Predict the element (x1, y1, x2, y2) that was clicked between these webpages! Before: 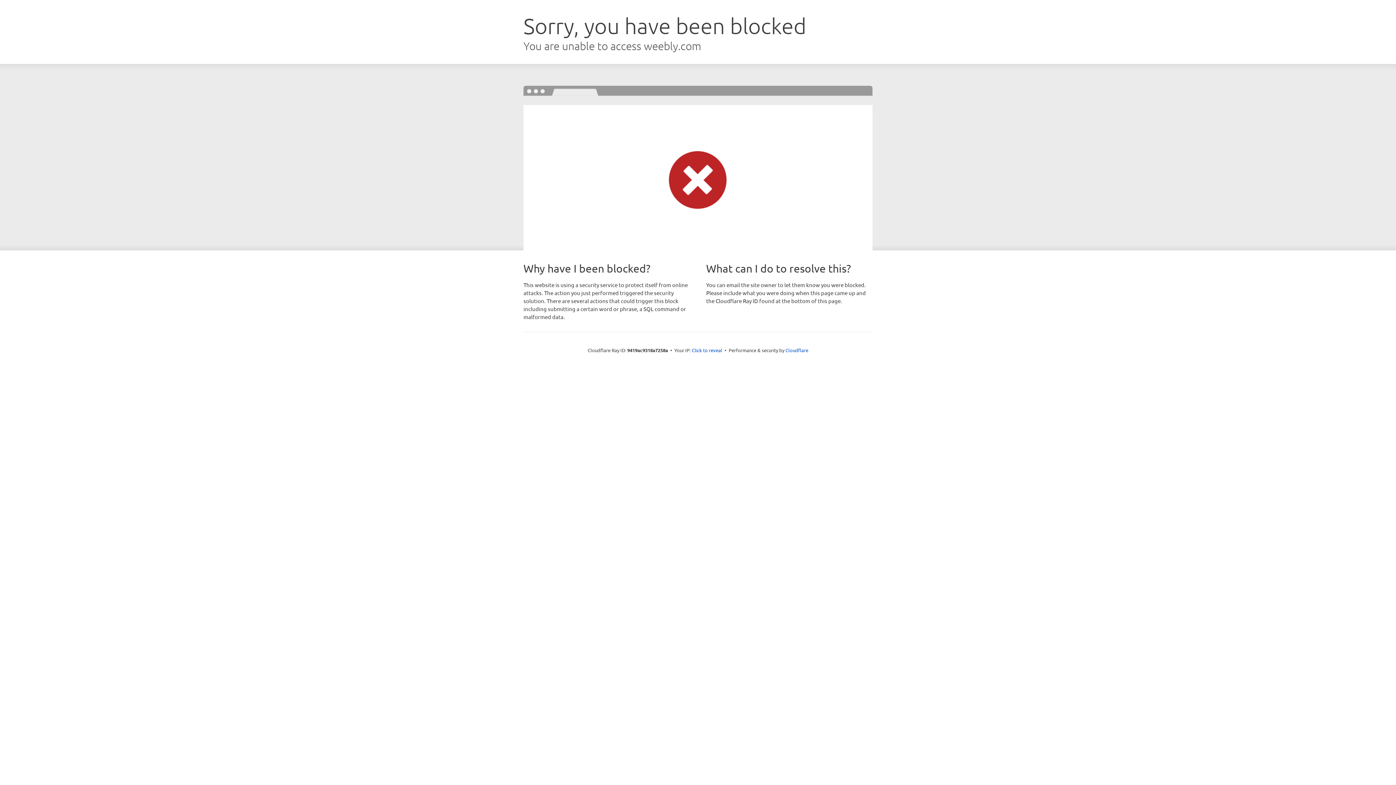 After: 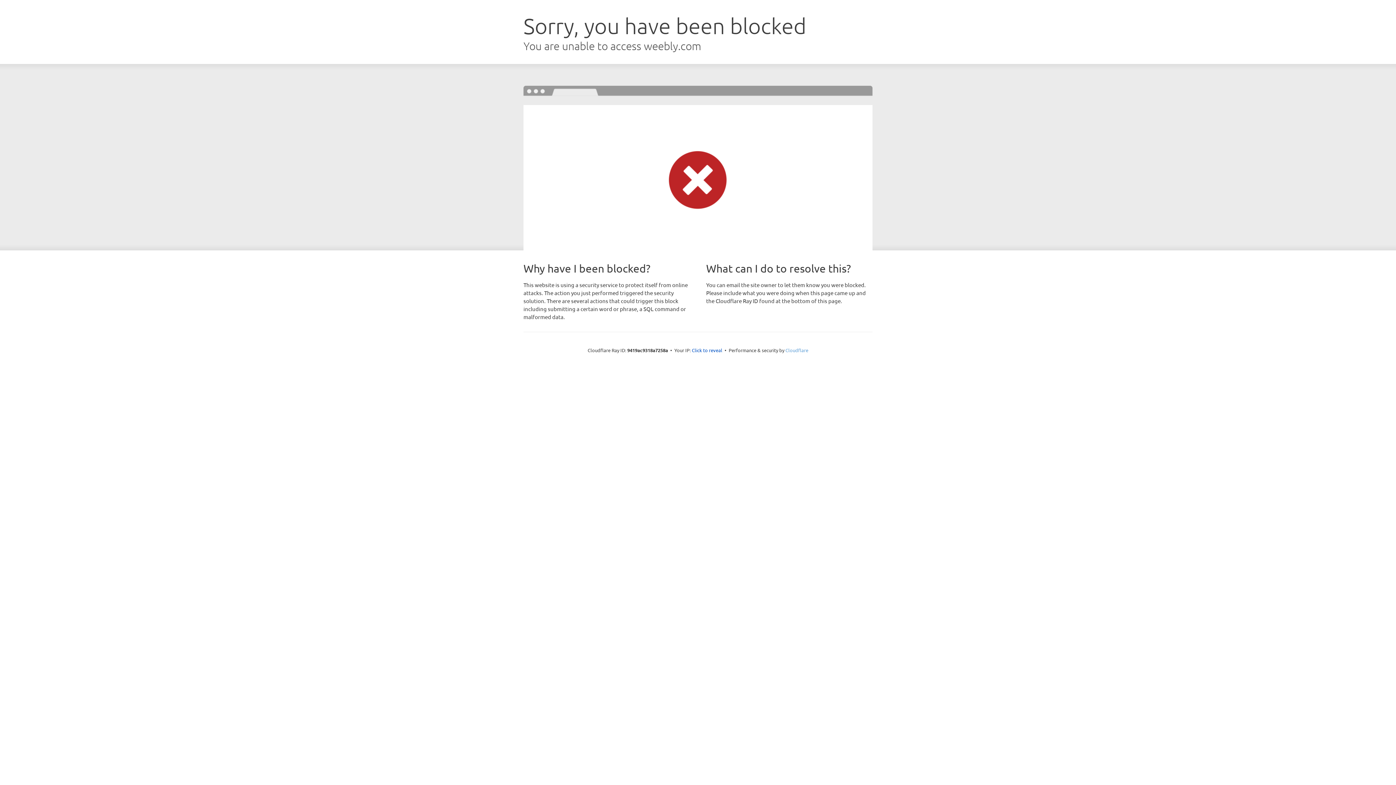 Action: bbox: (785, 347, 808, 353) label: Cloudflare